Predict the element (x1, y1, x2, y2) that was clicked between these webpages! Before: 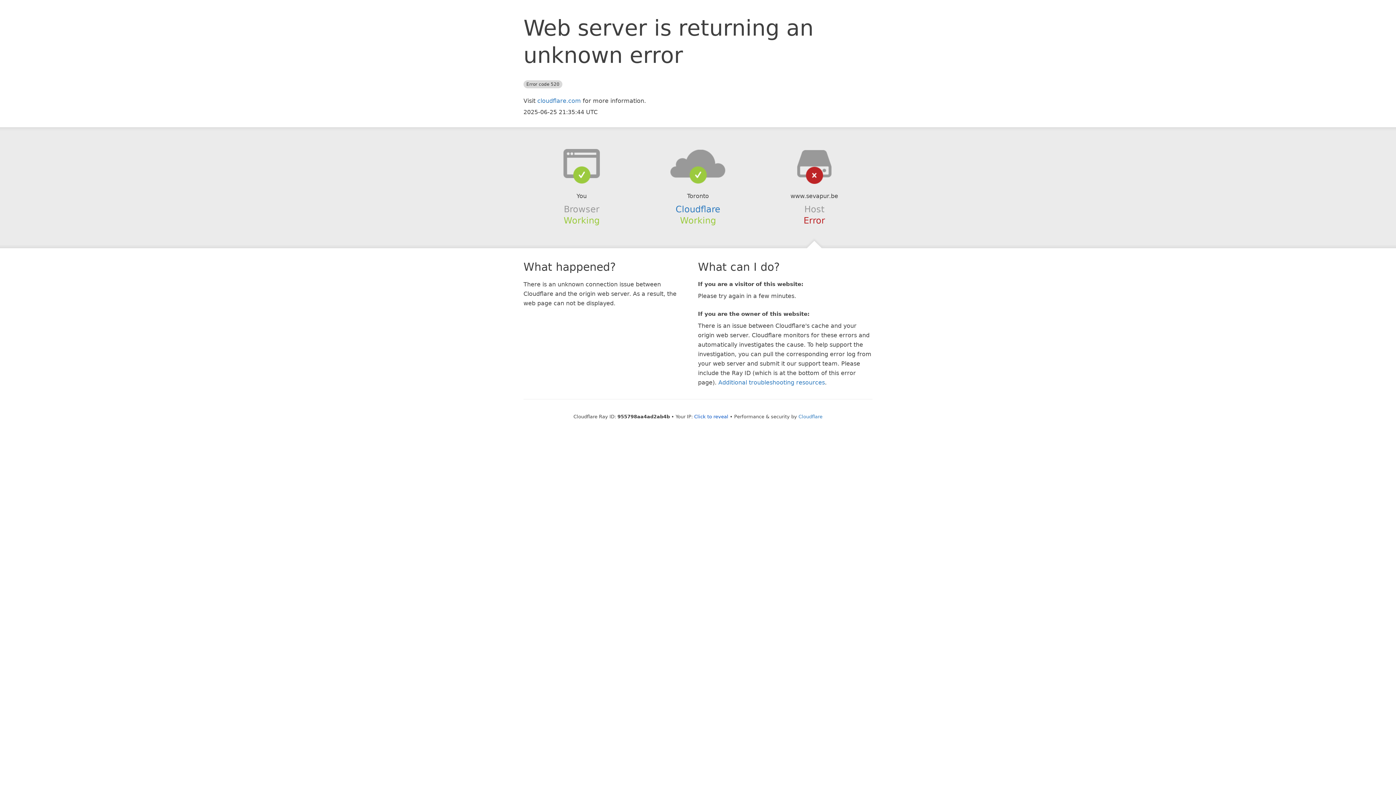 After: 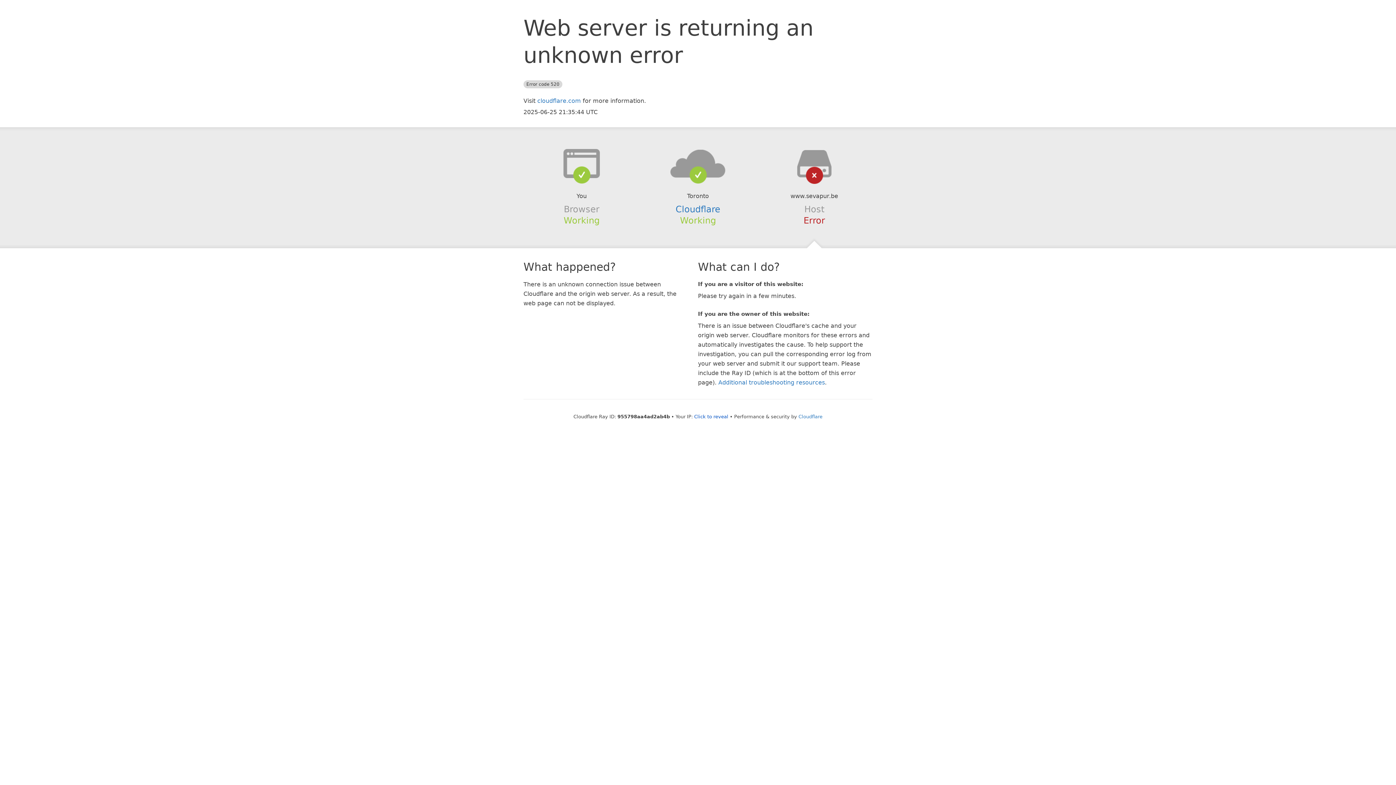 Action: bbox: (639, 148, 756, 178)